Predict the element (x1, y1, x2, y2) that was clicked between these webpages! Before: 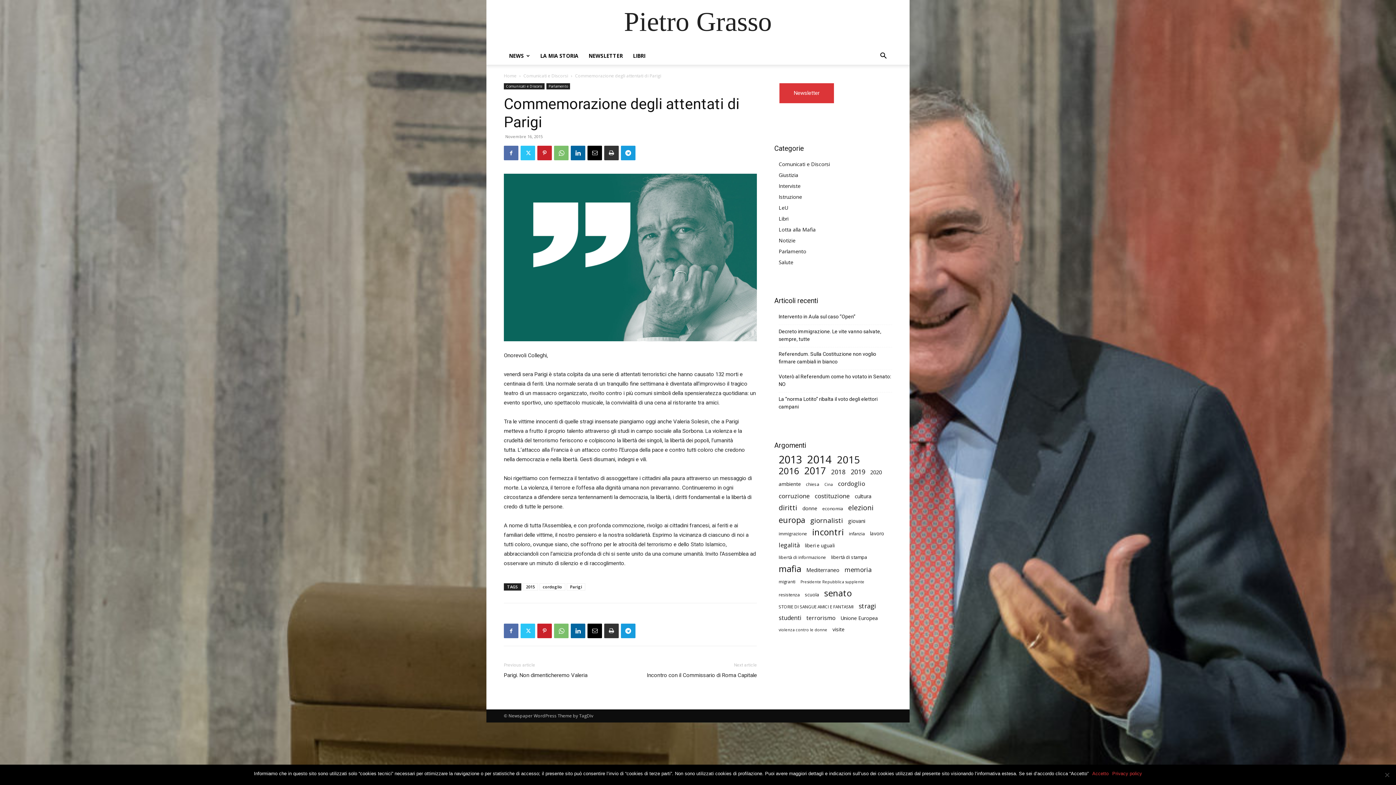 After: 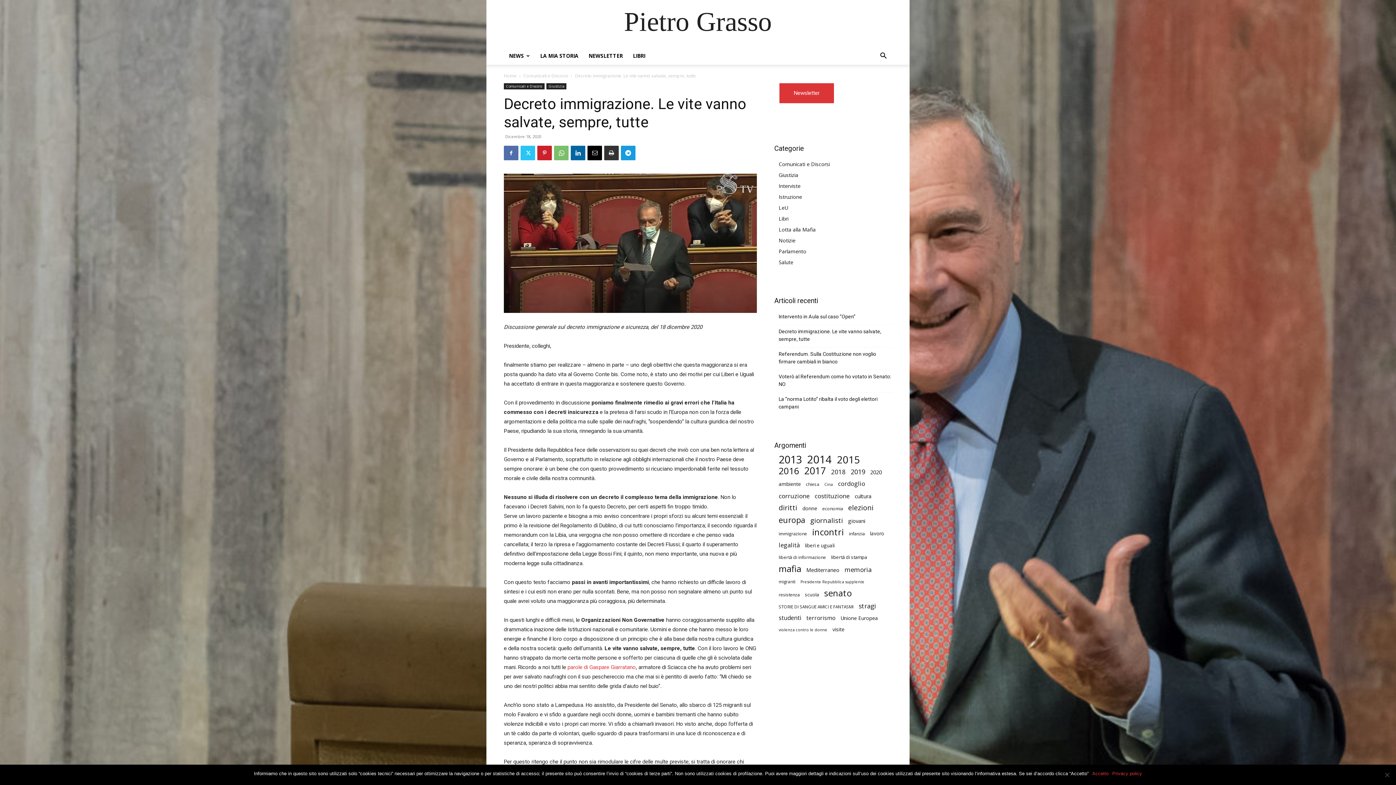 Action: label: Decreto immigrazione. Le vite vanno salvate, sempre, tutte bbox: (778, 328, 892, 343)